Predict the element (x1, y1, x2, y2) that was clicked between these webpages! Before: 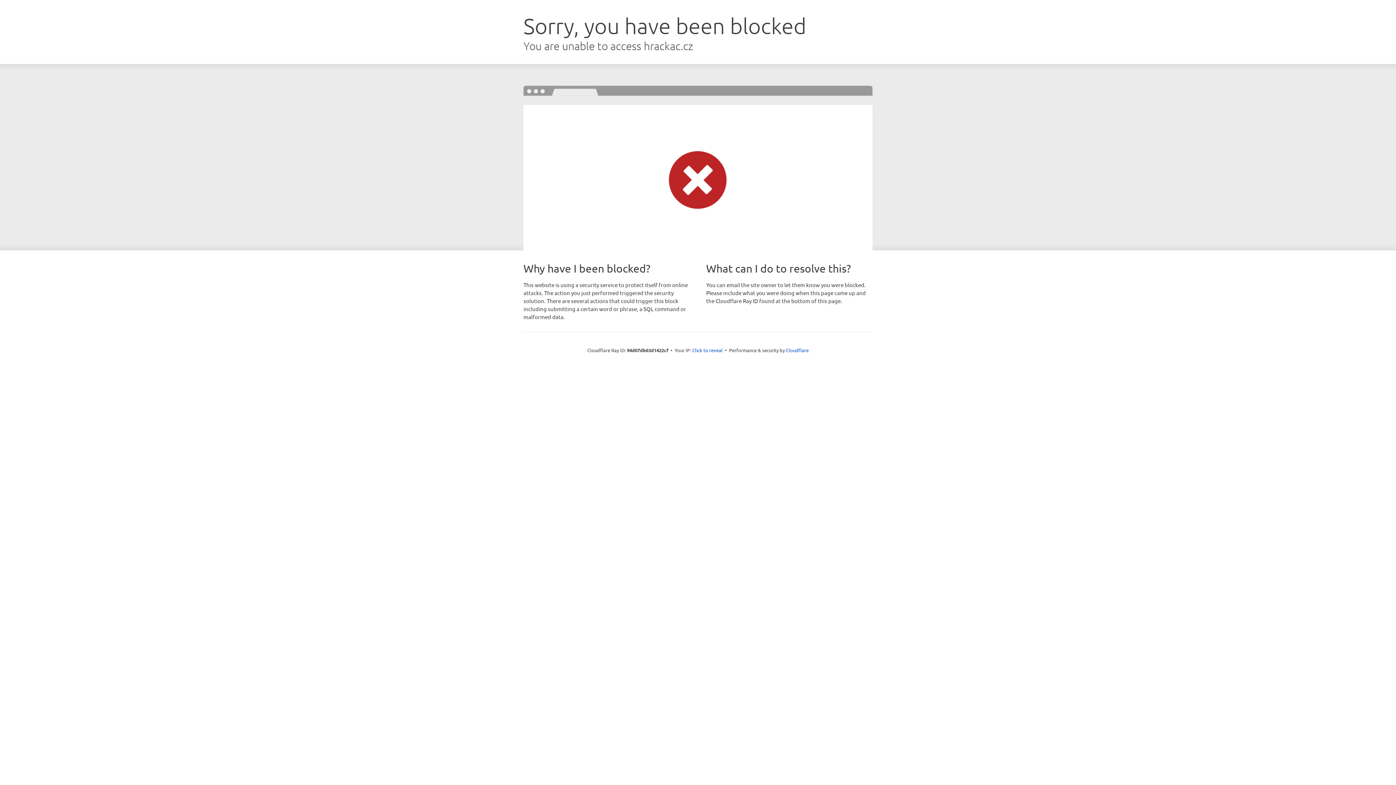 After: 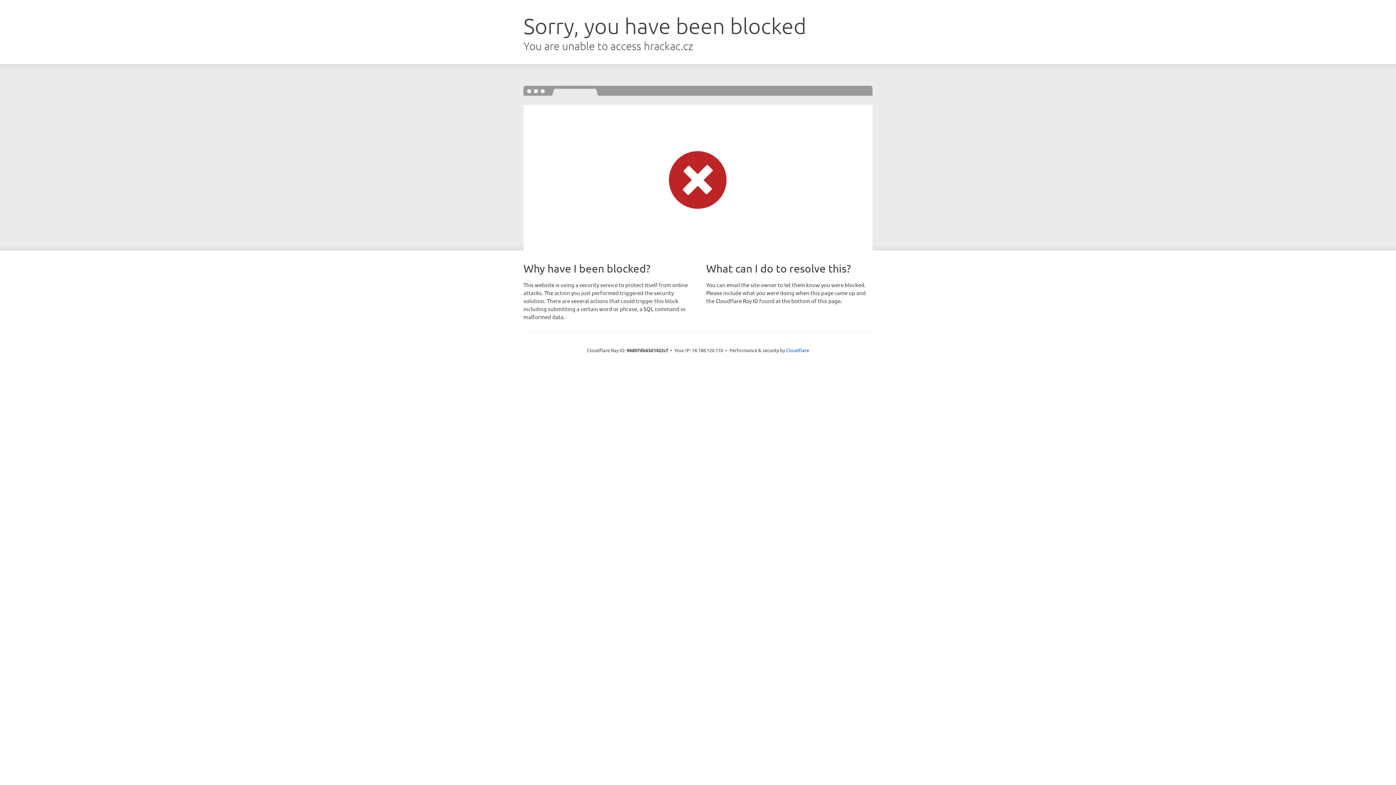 Action: label: Click to reveal bbox: (692, 346, 722, 353)